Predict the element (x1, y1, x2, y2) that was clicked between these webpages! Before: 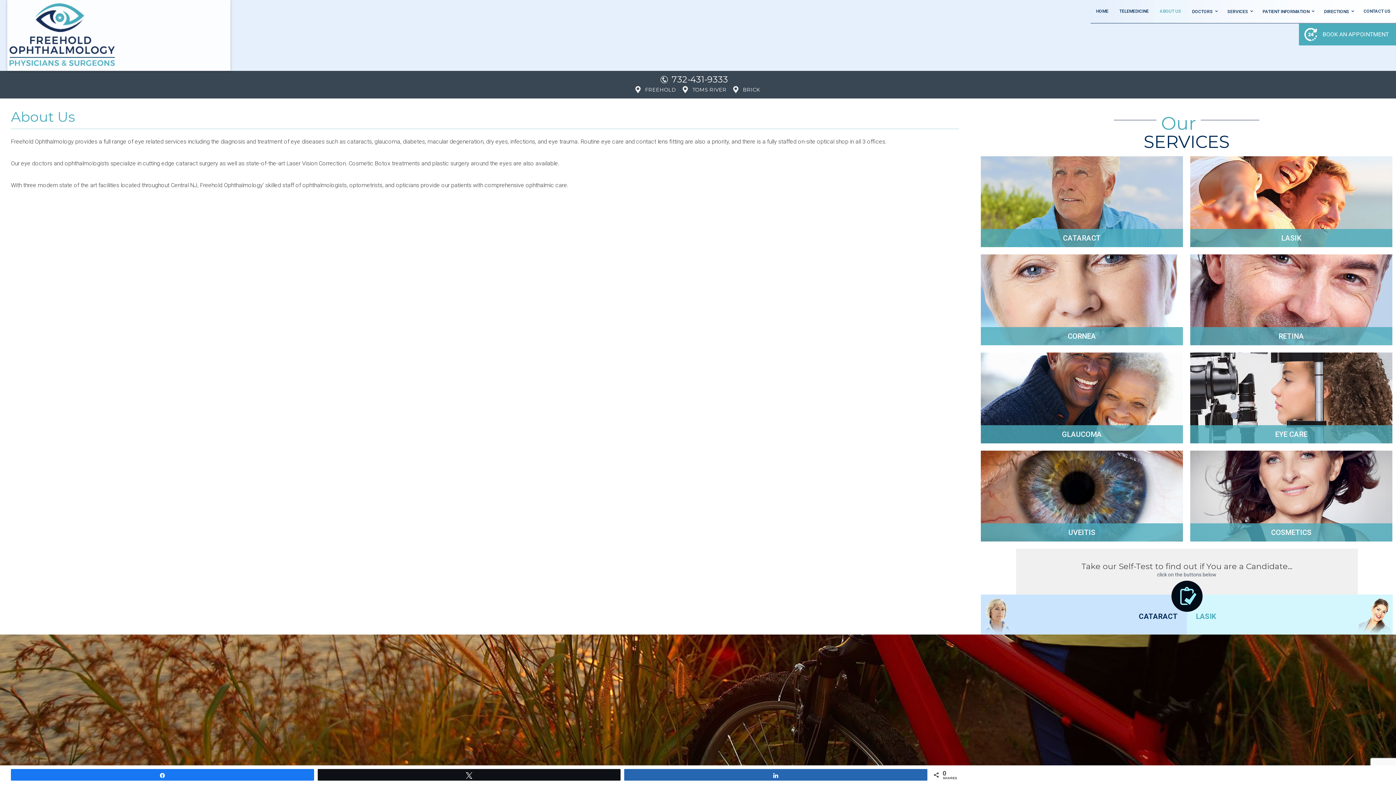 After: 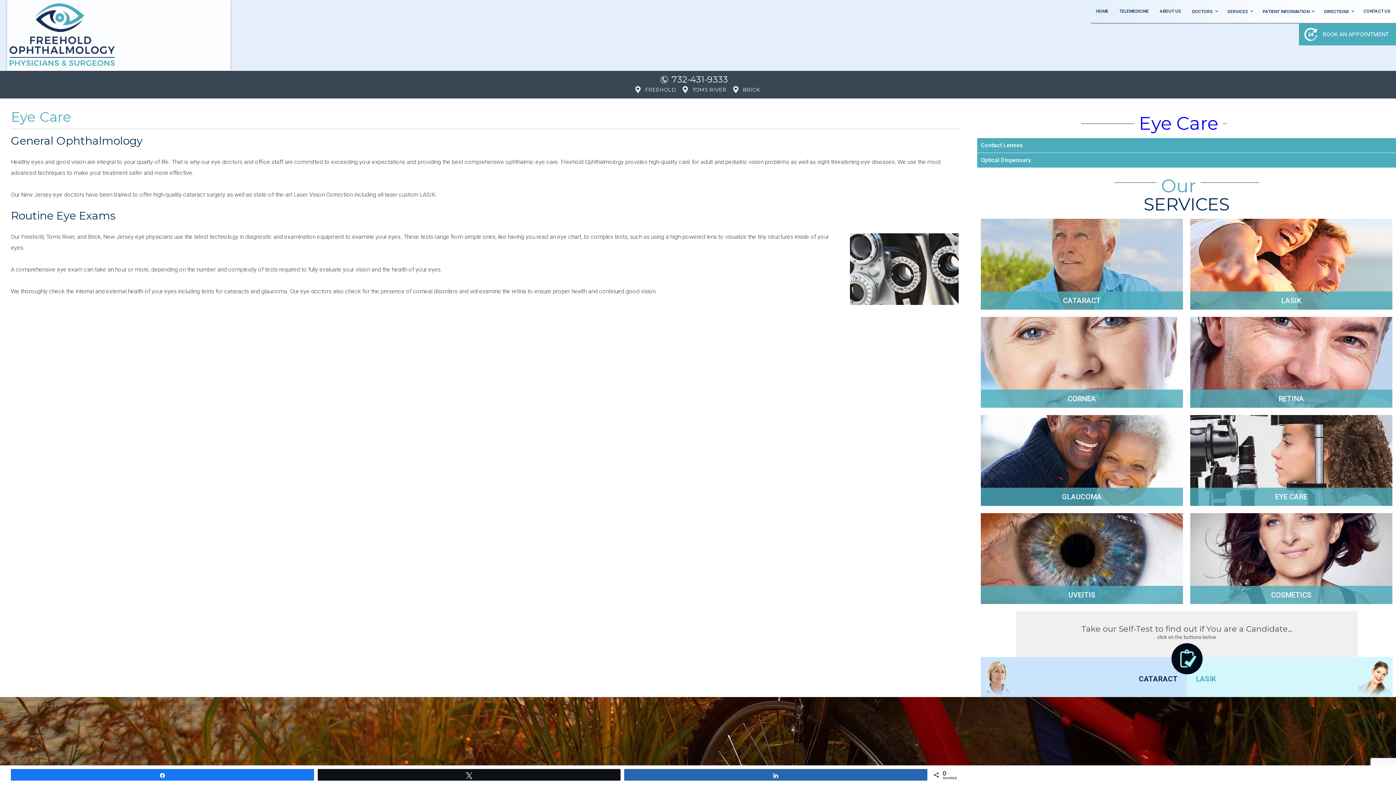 Action: label: EYE CARE bbox: (1190, 352, 1392, 443)